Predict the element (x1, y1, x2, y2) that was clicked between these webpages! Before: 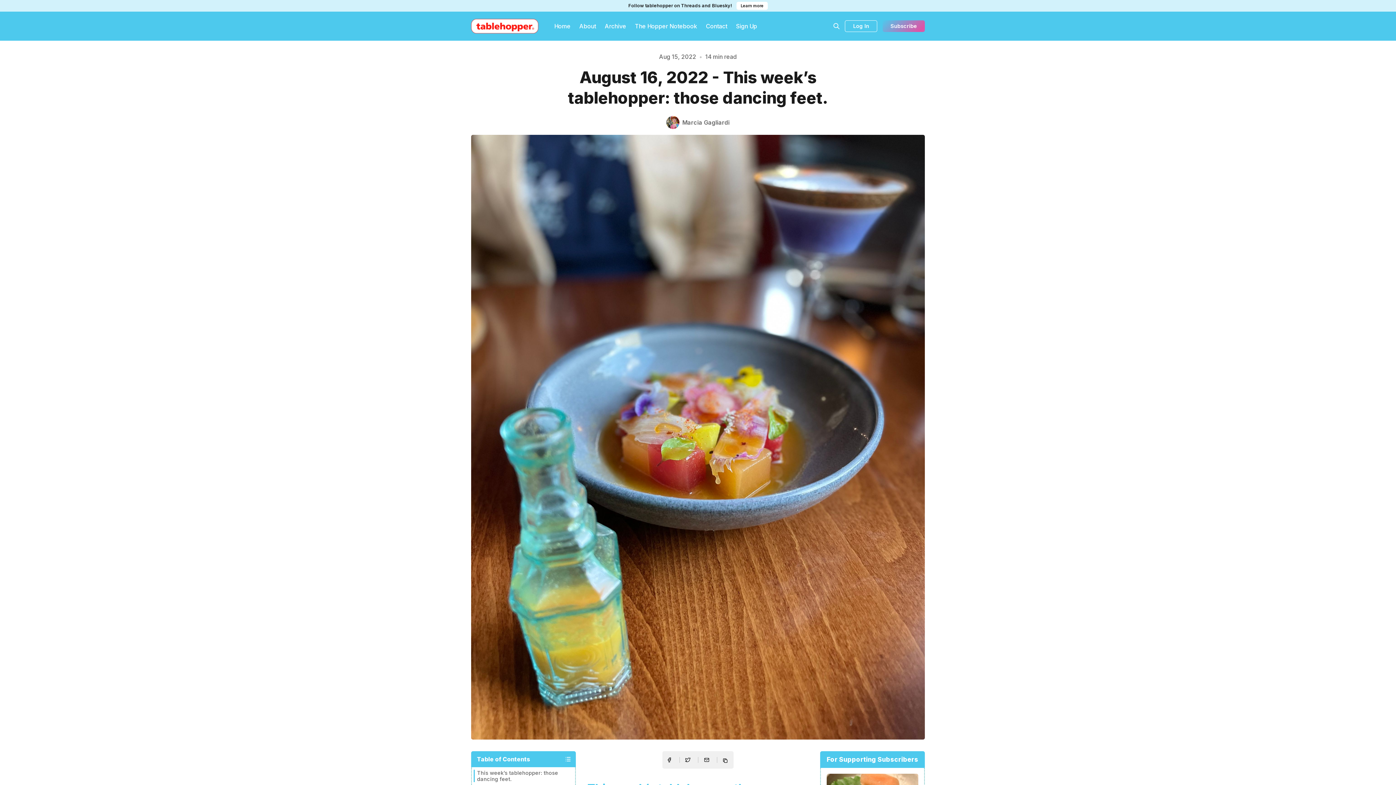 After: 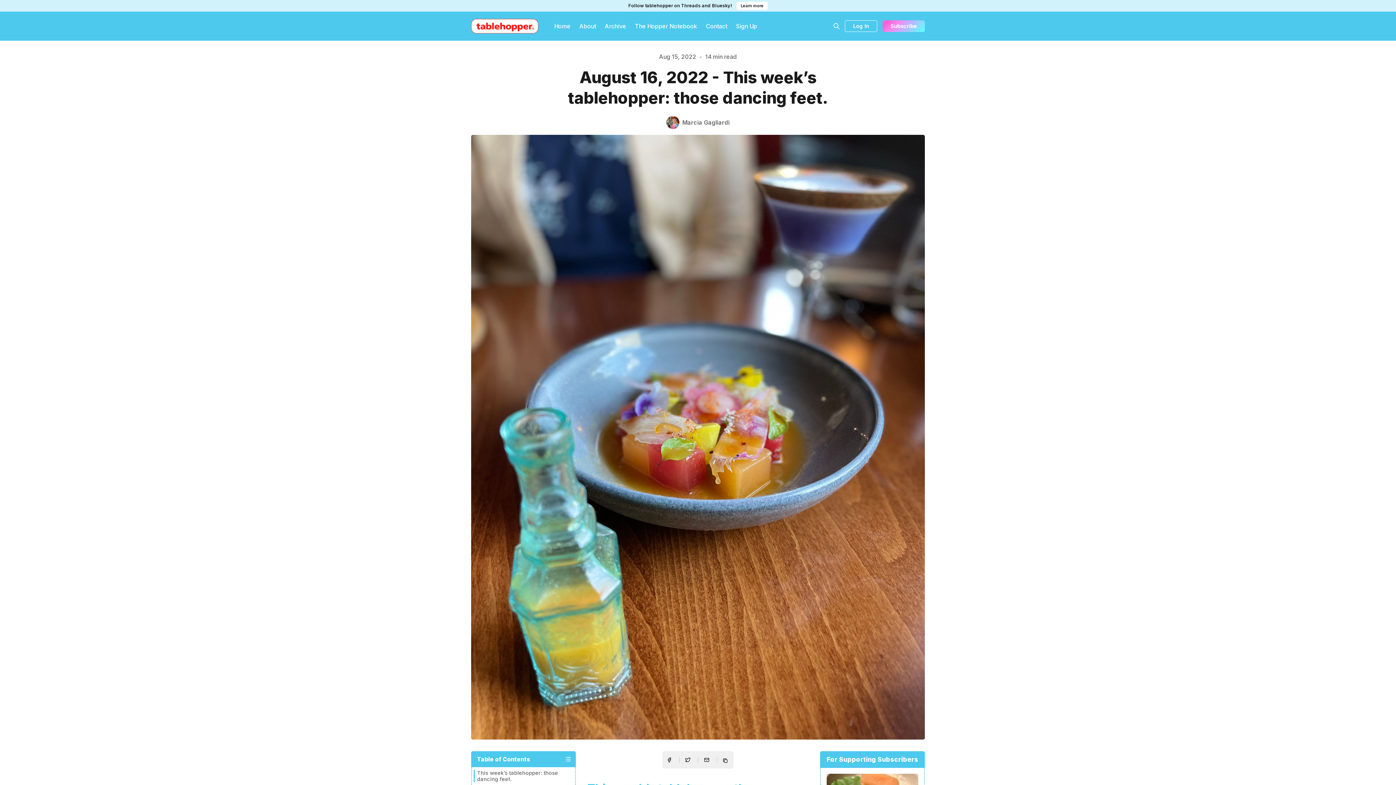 Action: bbox: (882, 20, 925, 32) label: Subscribe